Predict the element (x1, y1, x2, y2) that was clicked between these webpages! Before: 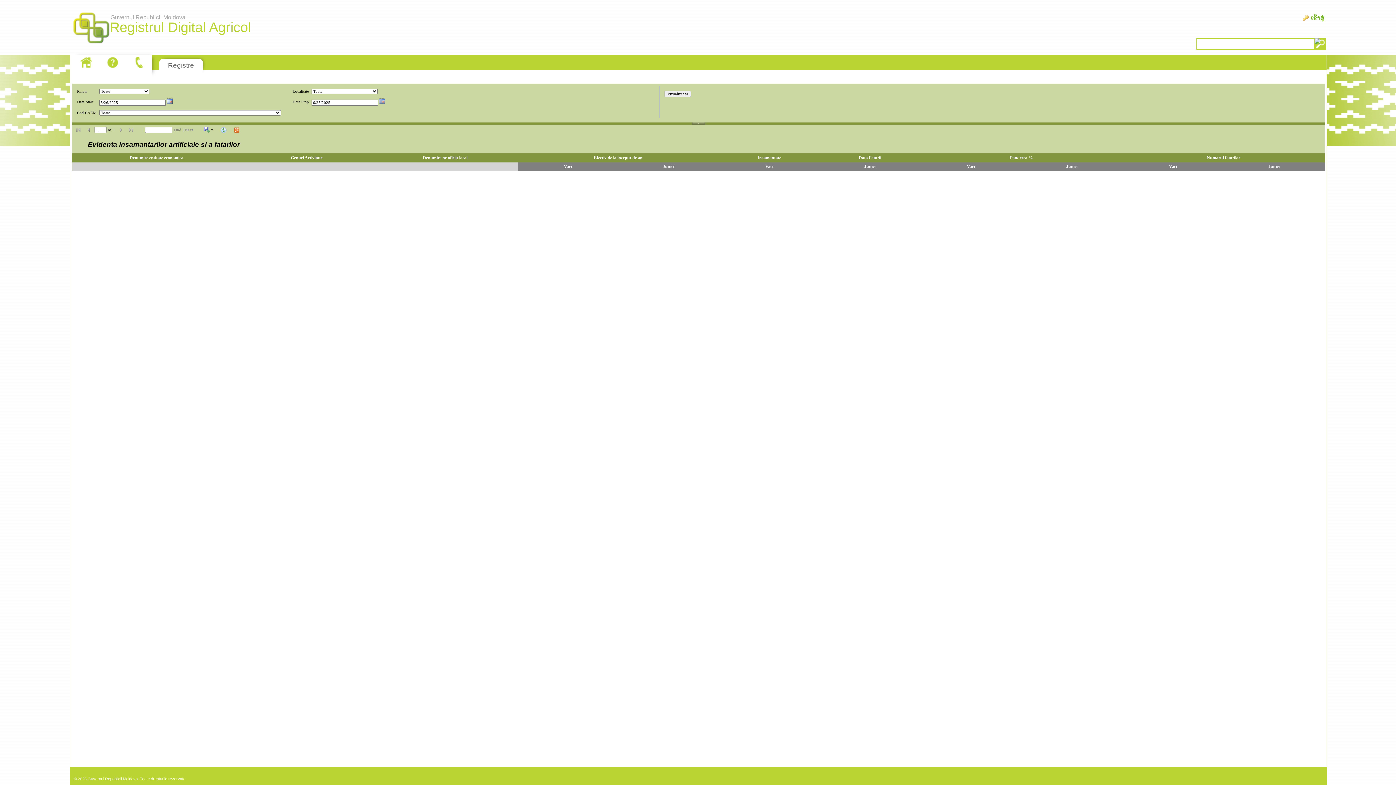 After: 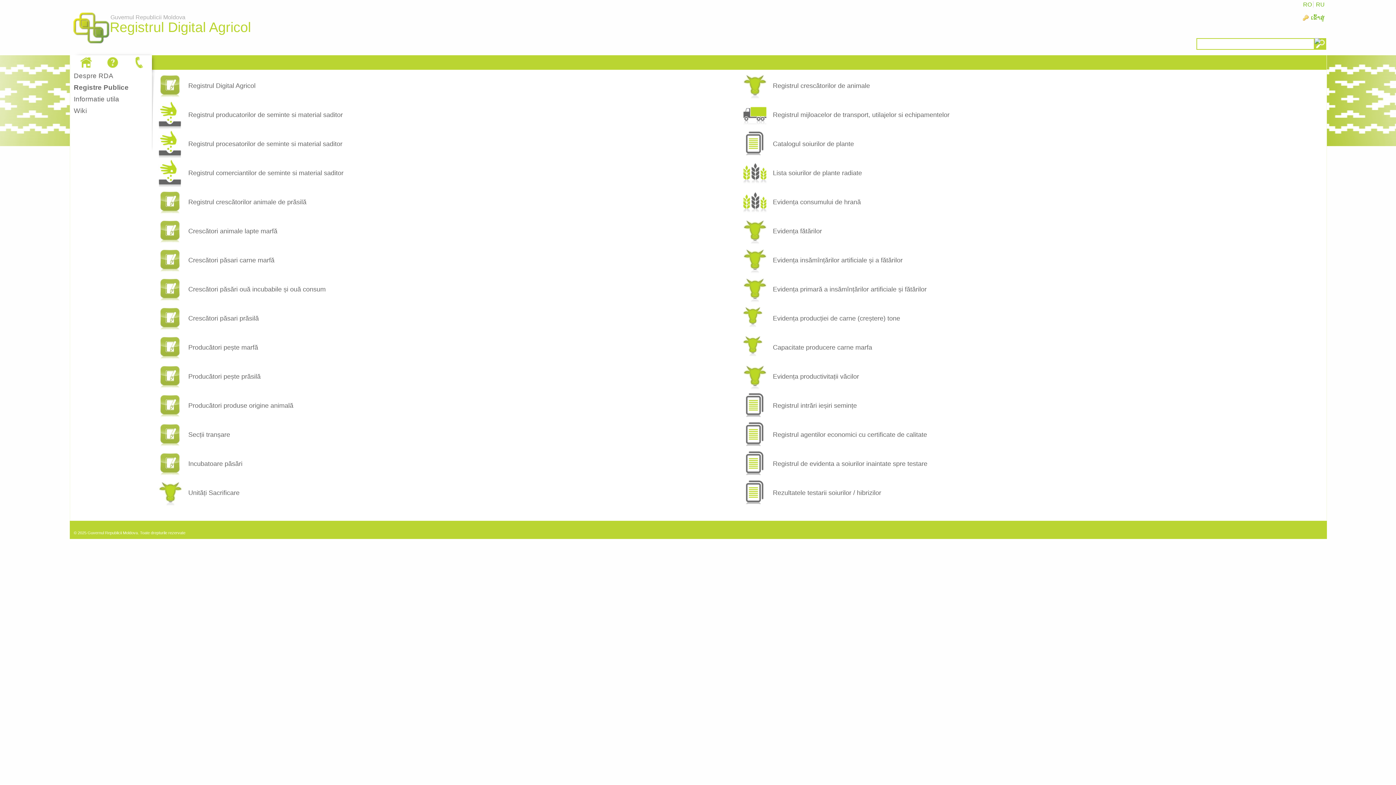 Action: bbox: (168, 61, 194, 69) label: Registre